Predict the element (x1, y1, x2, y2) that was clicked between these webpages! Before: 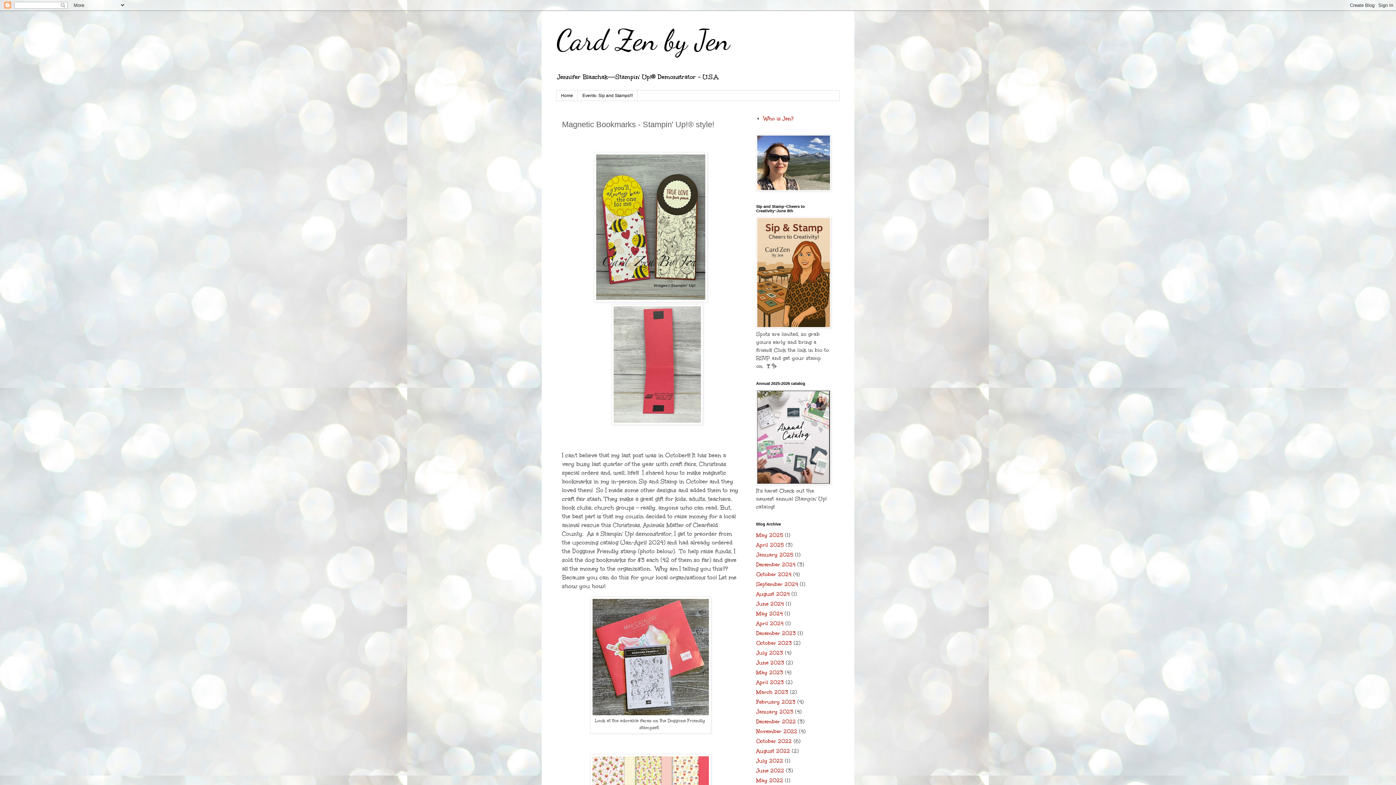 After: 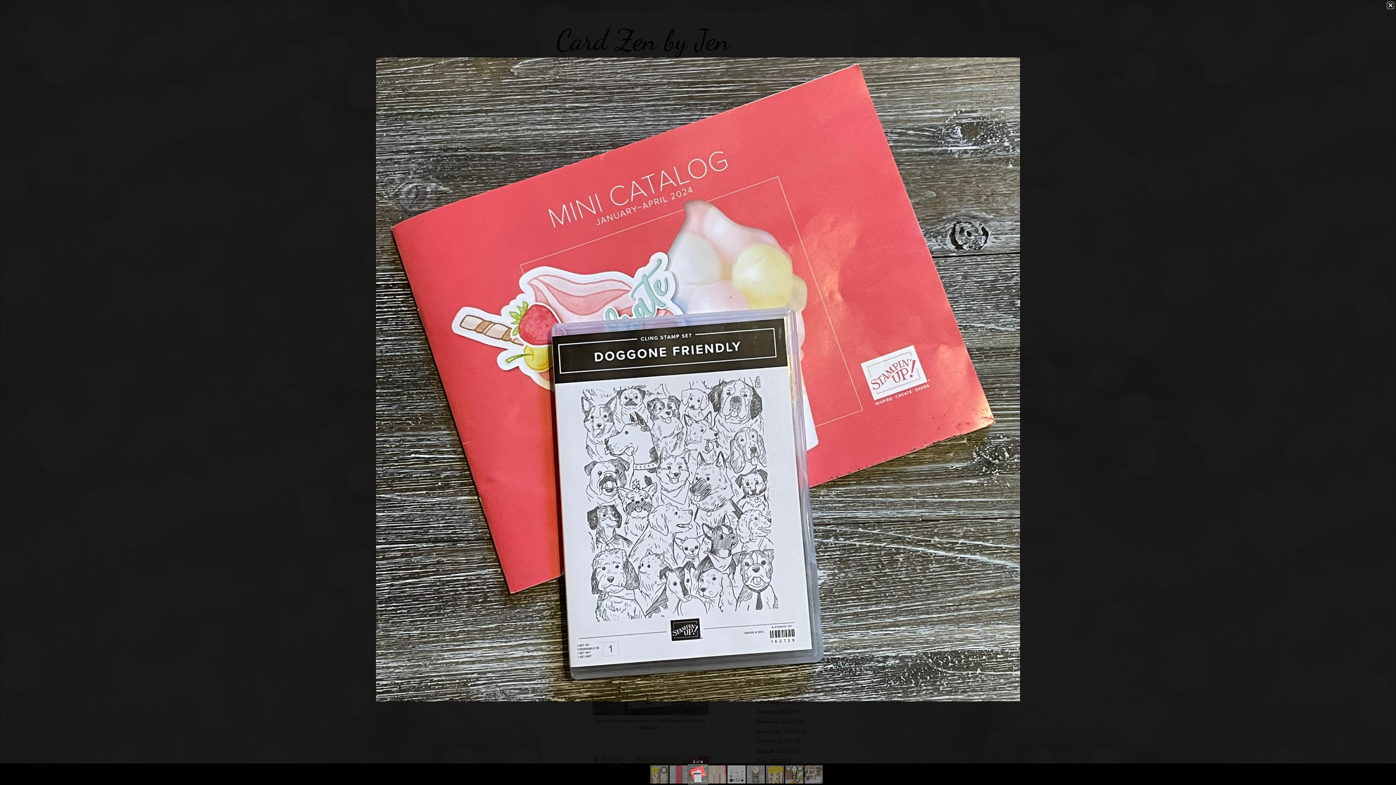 Action: bbox: (592, 709, 709, 717)